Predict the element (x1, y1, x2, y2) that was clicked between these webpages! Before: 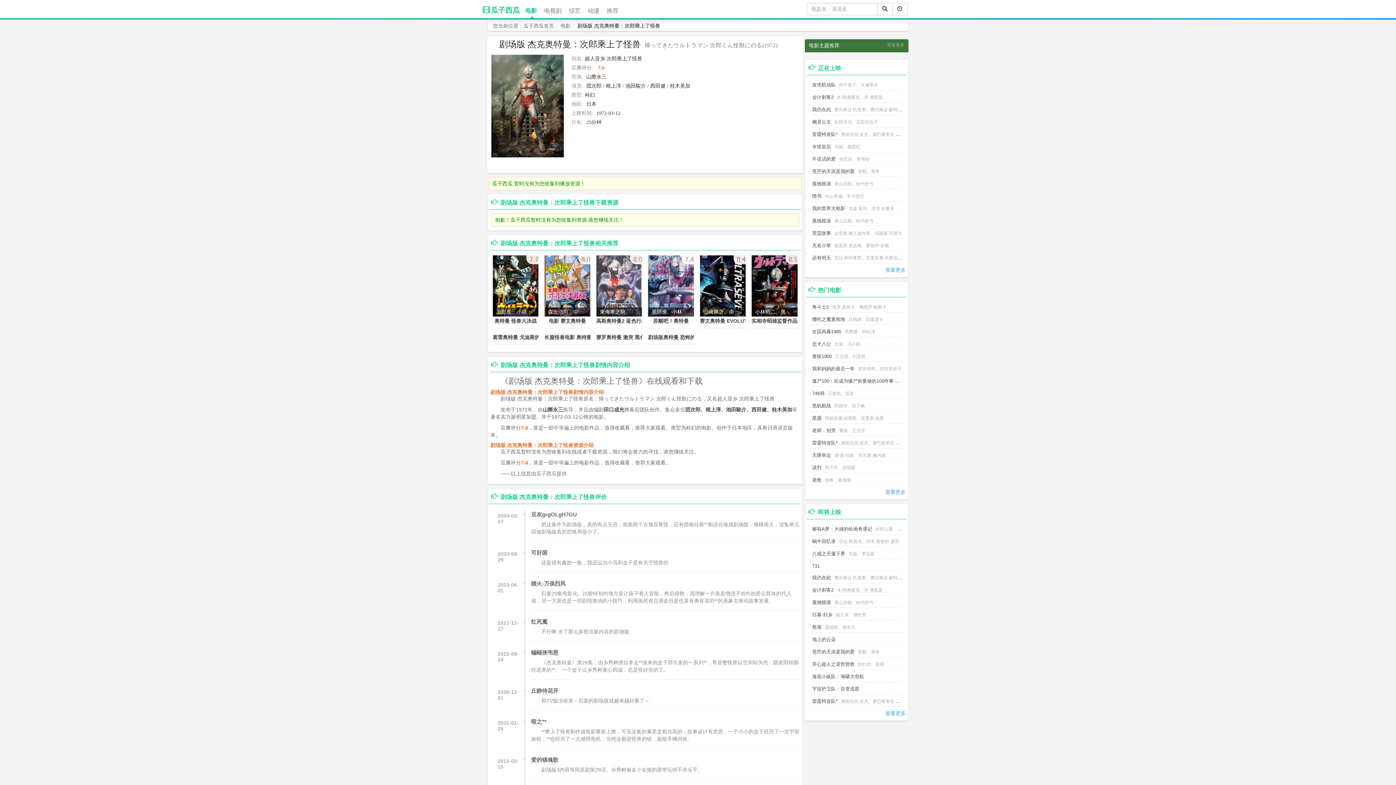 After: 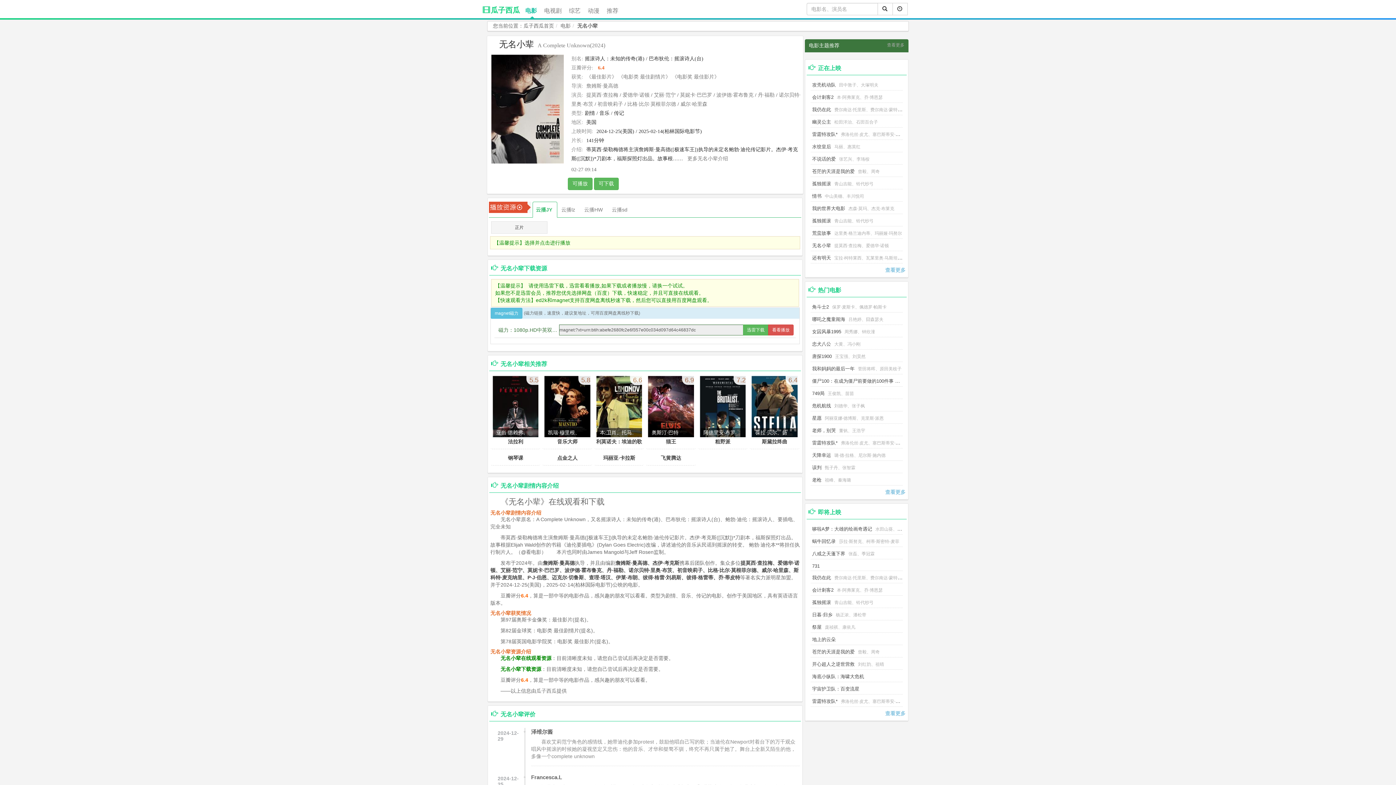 Action: bbox: (812, 242, 831, 248) label: 无名小辈